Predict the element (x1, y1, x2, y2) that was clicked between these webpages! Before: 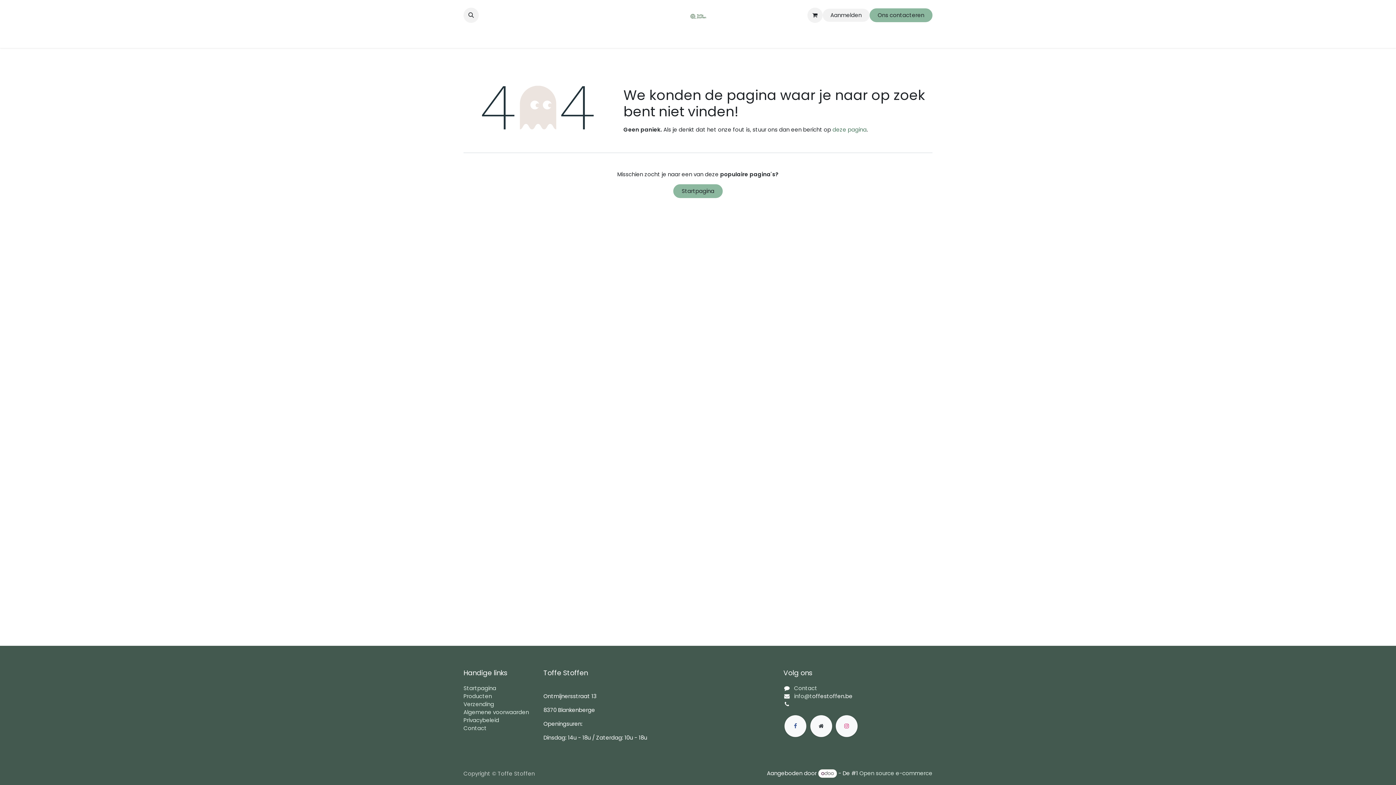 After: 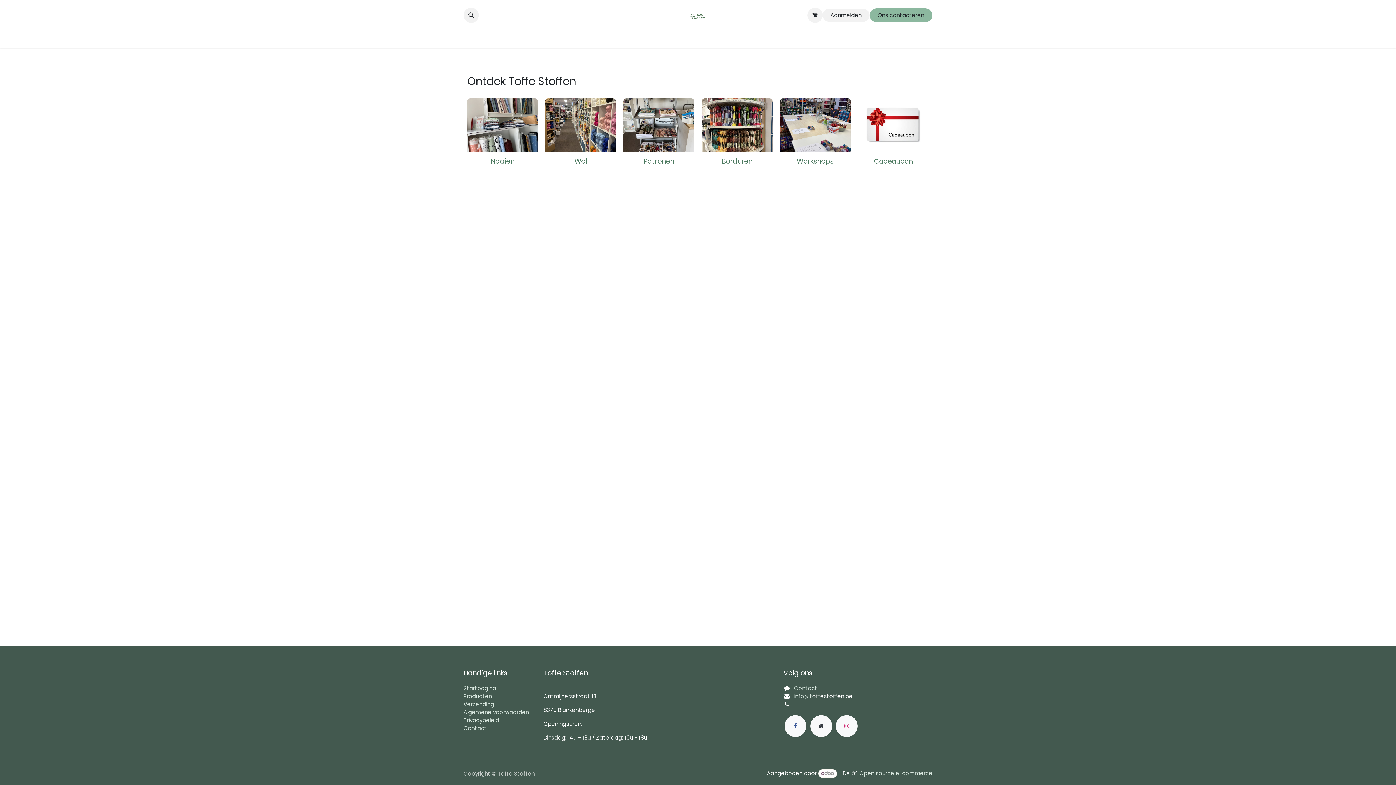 Action: label: Extra groot bbox: (810, 715, 832, 737)